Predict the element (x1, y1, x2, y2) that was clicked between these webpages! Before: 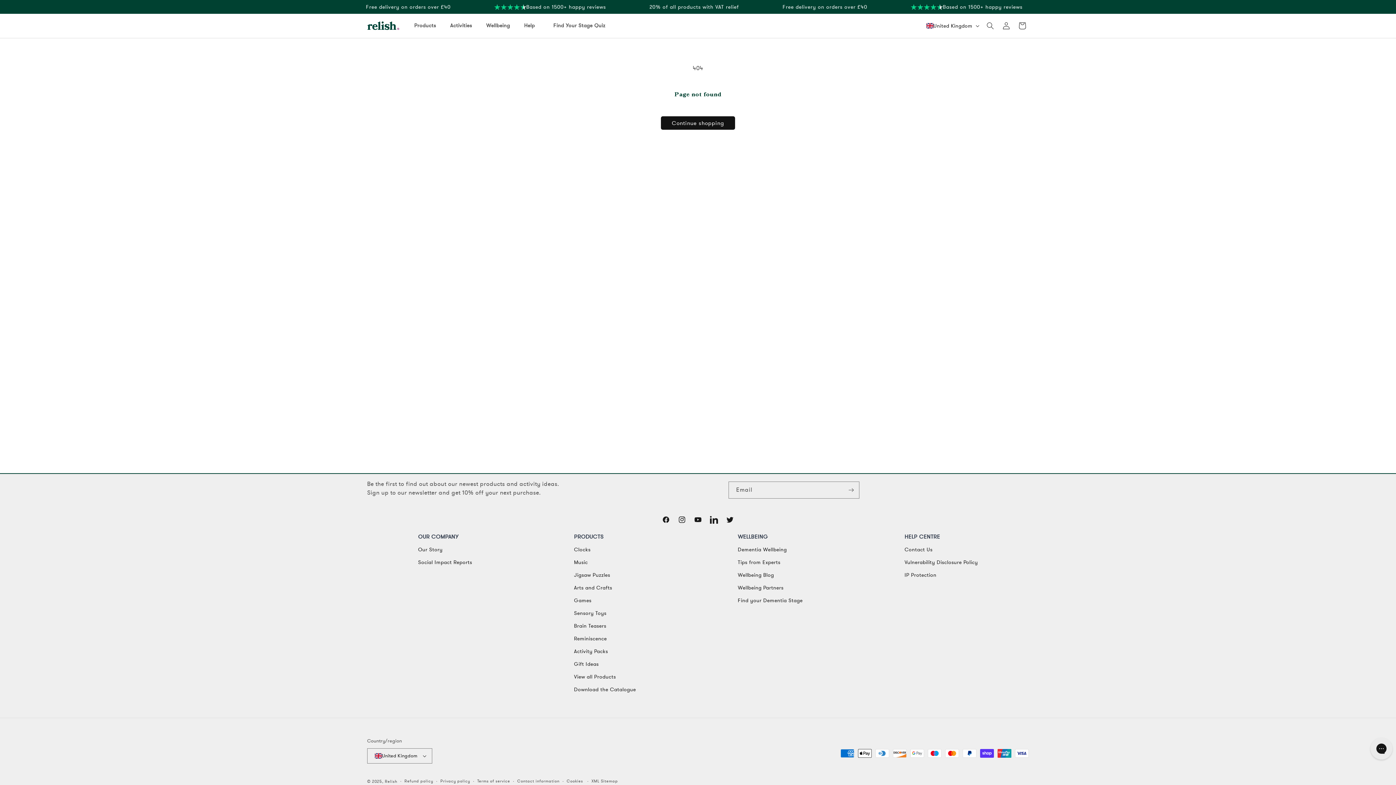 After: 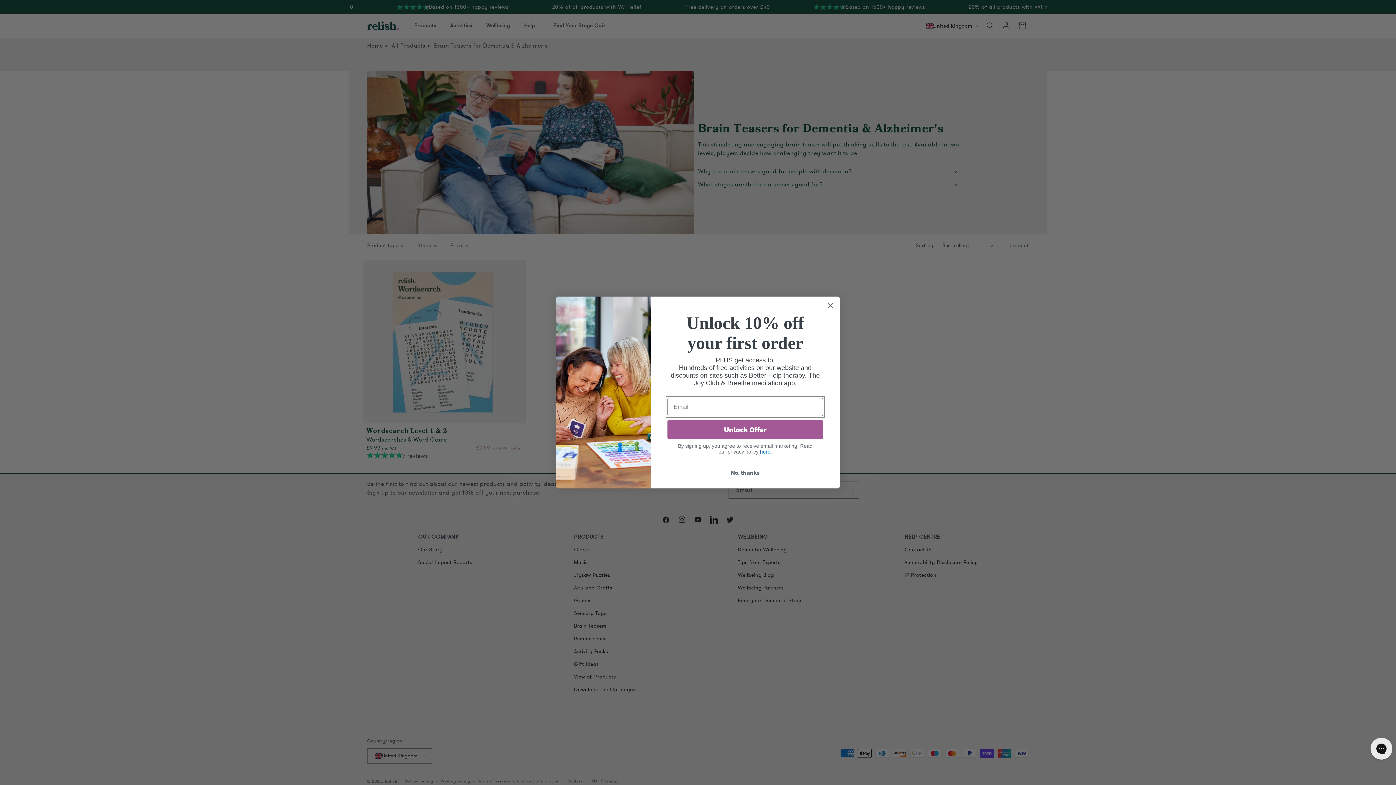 Action: label: Brain Teasers bbox: (574, 620, 636, 632)